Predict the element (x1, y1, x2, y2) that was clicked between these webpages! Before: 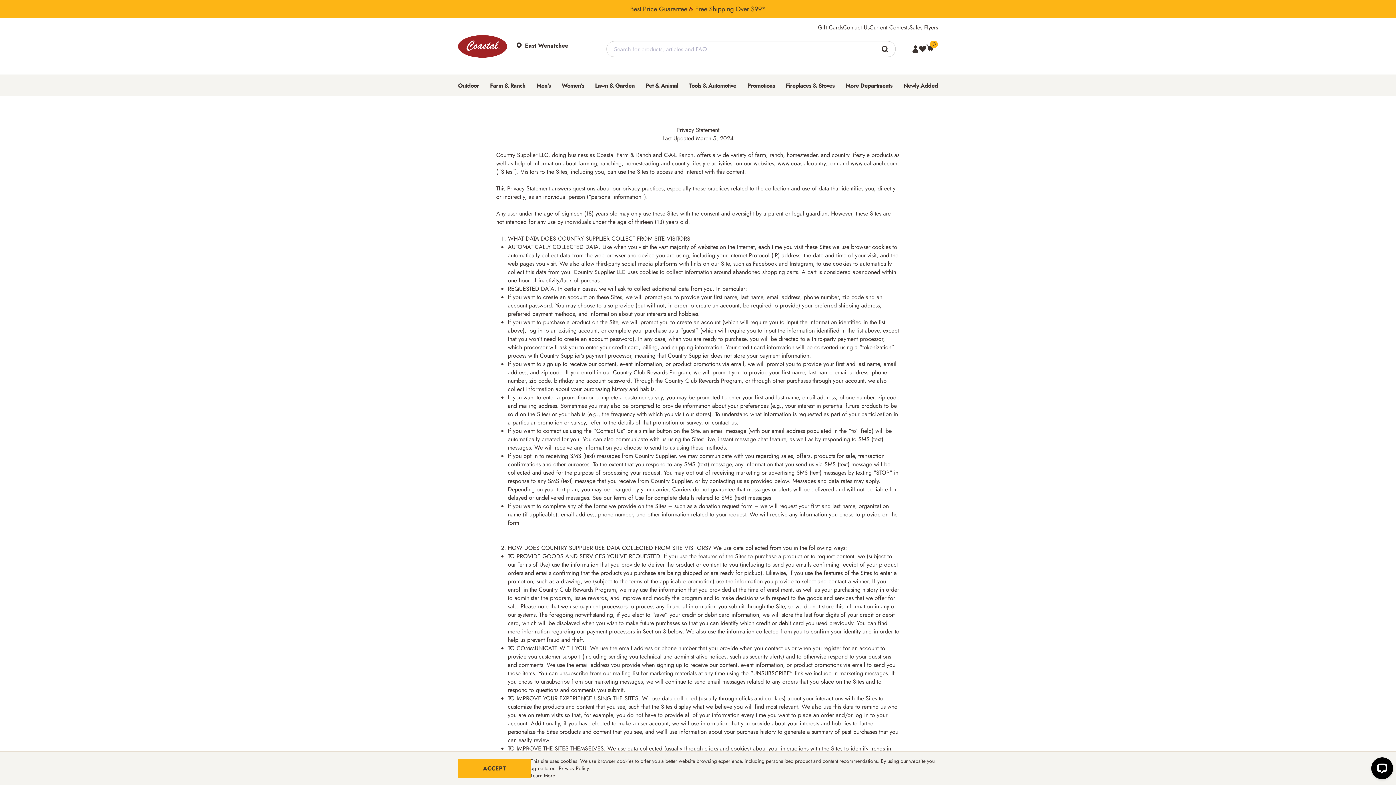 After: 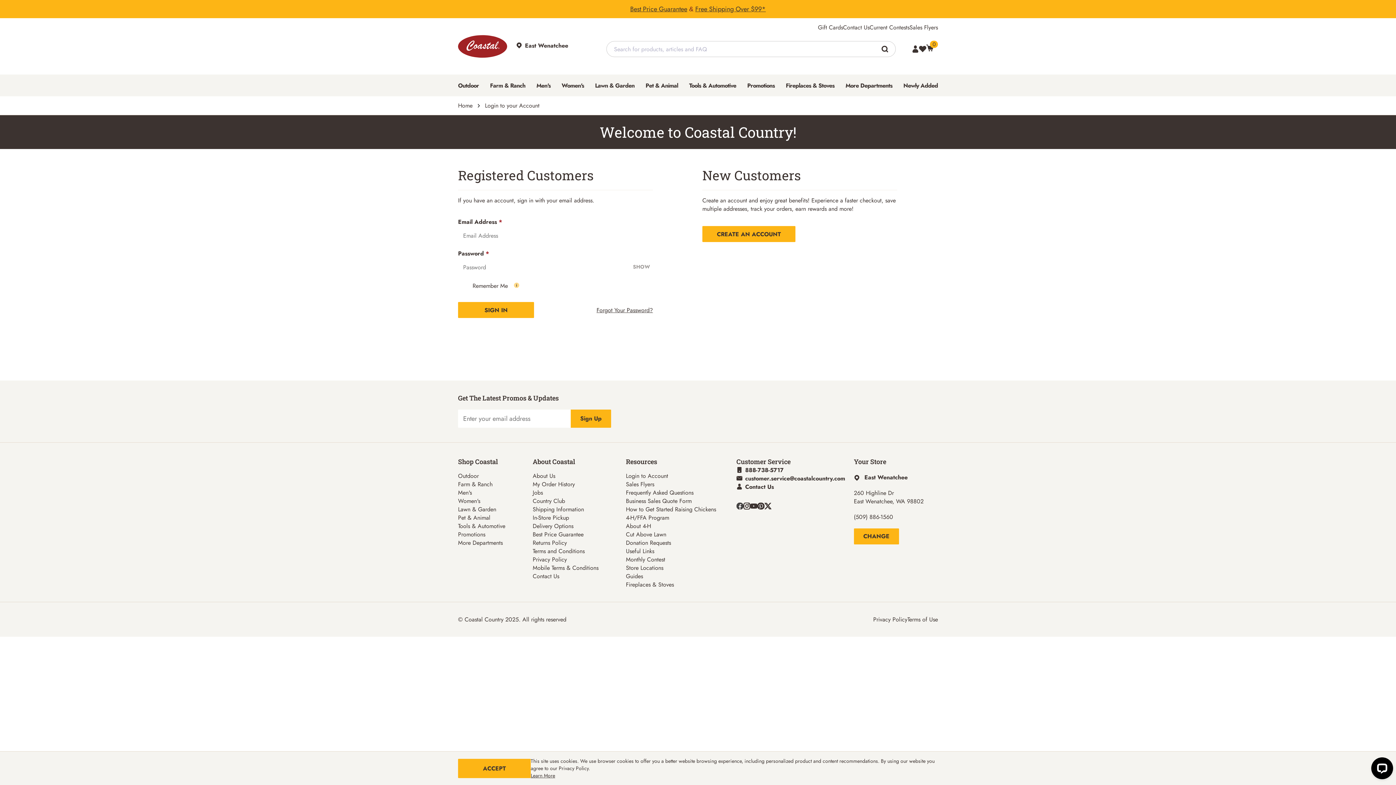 Action: label: Account bbox: (912, 45, 919, 52)